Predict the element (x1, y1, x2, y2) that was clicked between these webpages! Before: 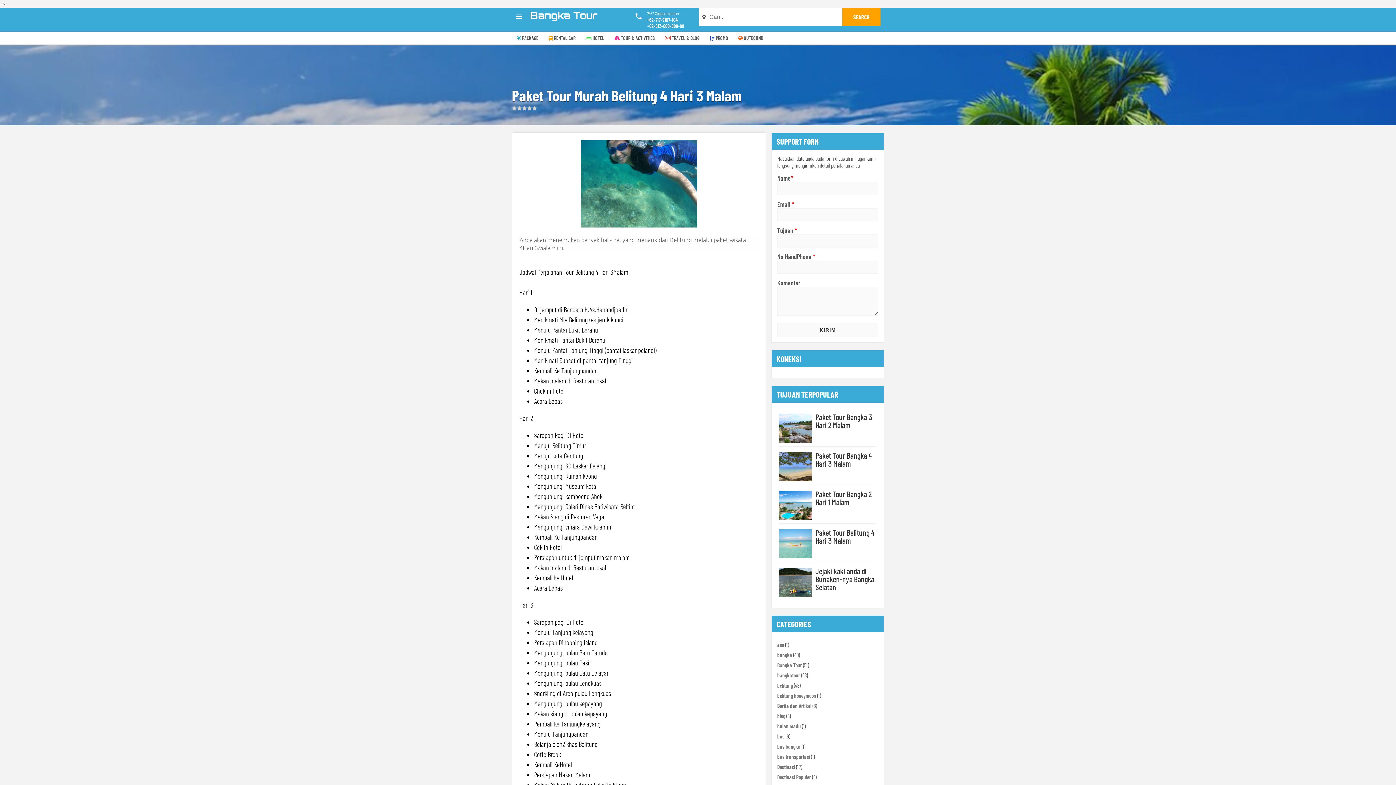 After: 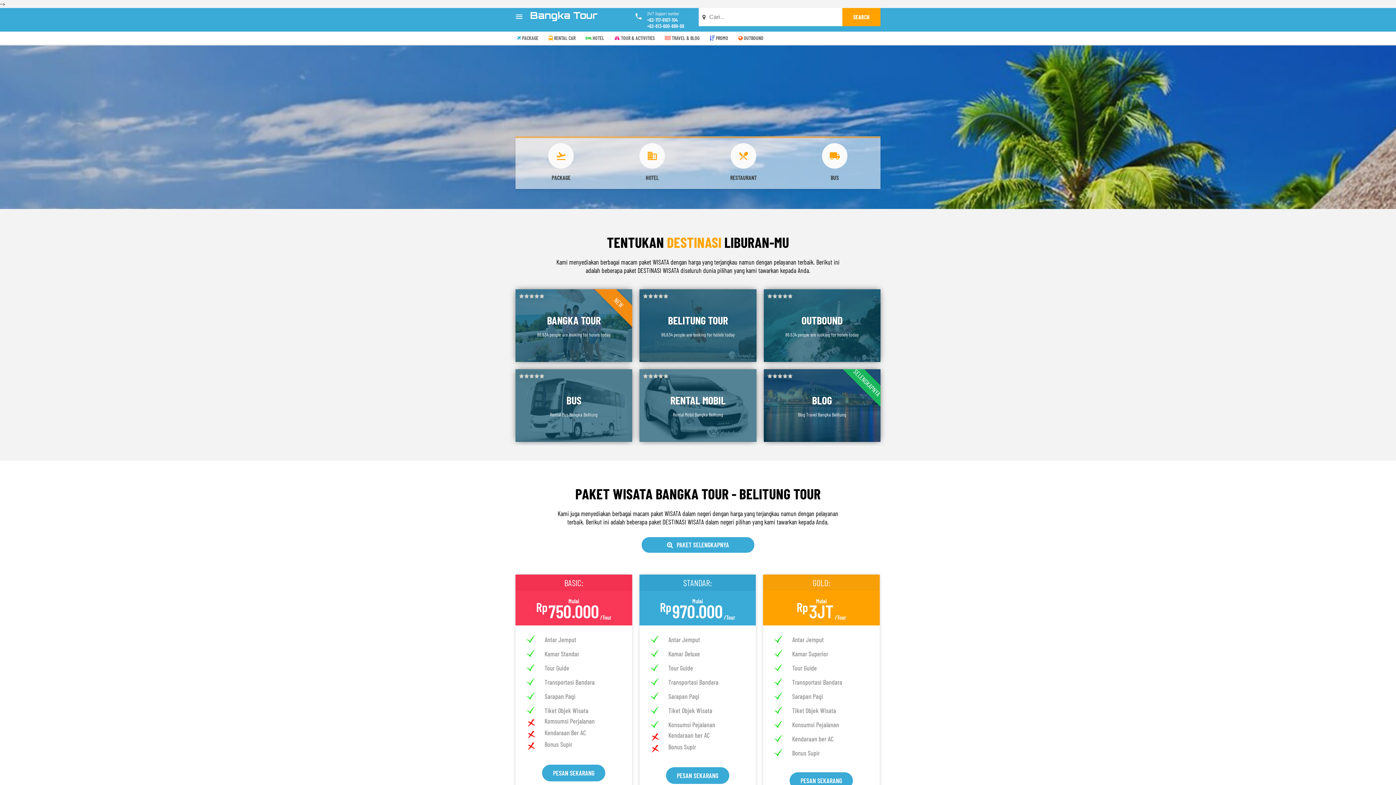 Action: bbox: (530, 11, 597, 21) label: Bangka Tour